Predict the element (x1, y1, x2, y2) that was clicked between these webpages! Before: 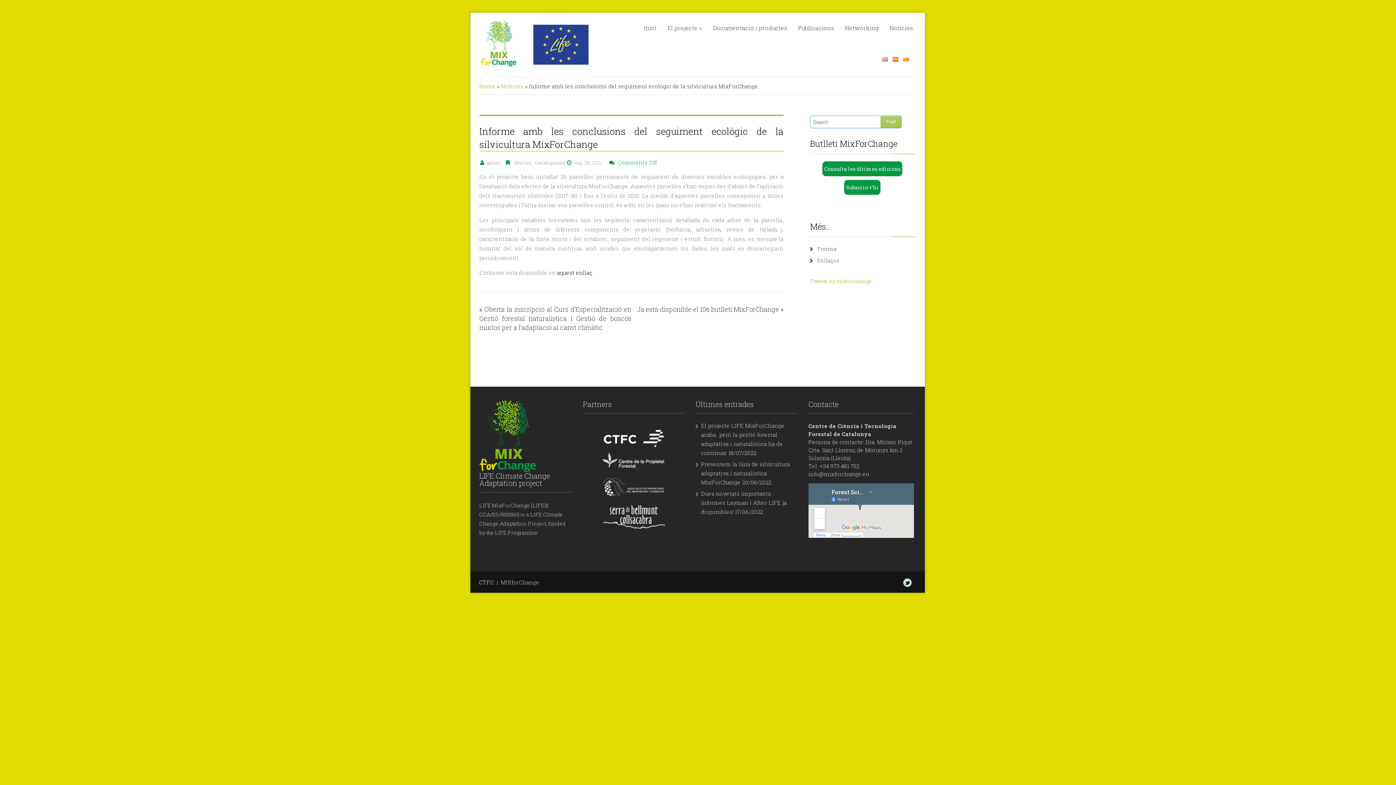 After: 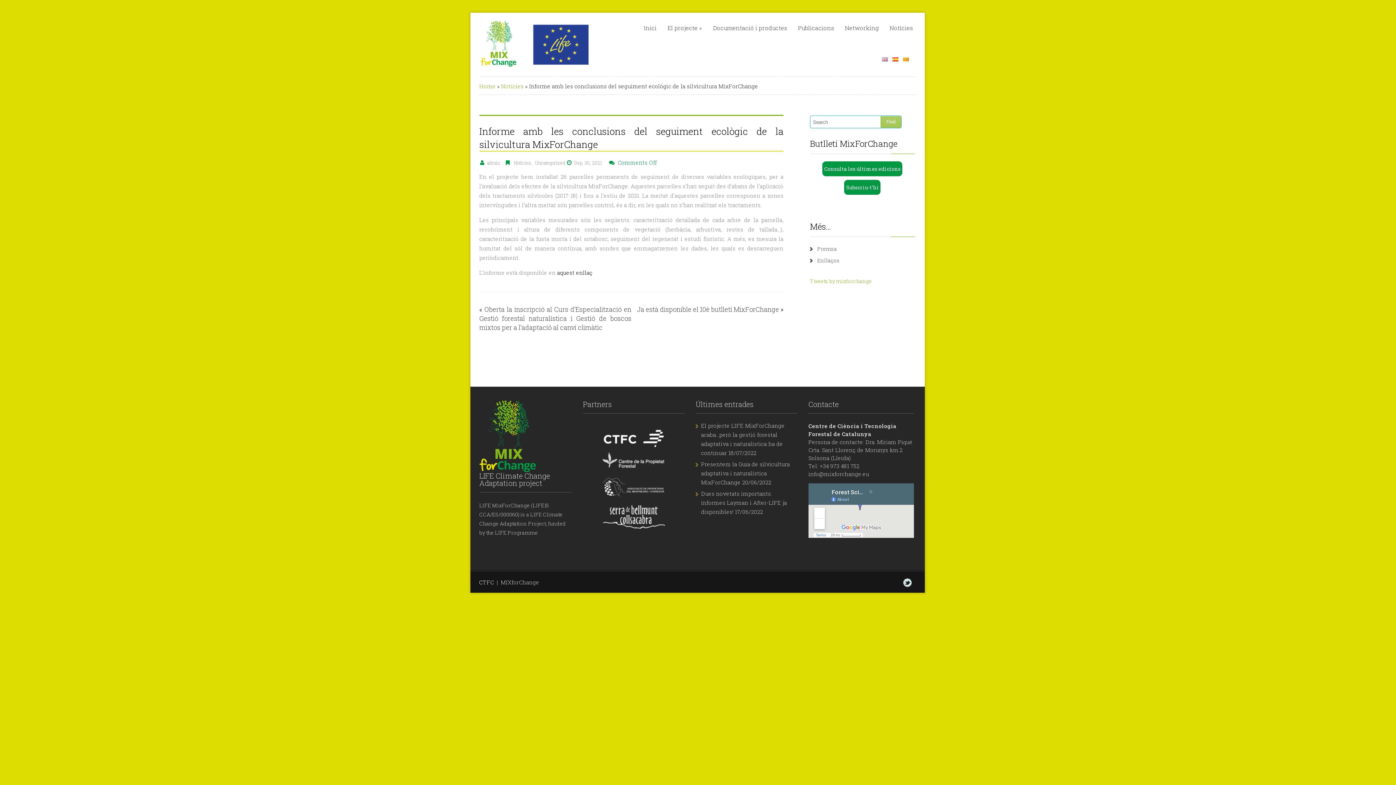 Action: bbox: (557, 269, 592, 276) label: aquest enllaç